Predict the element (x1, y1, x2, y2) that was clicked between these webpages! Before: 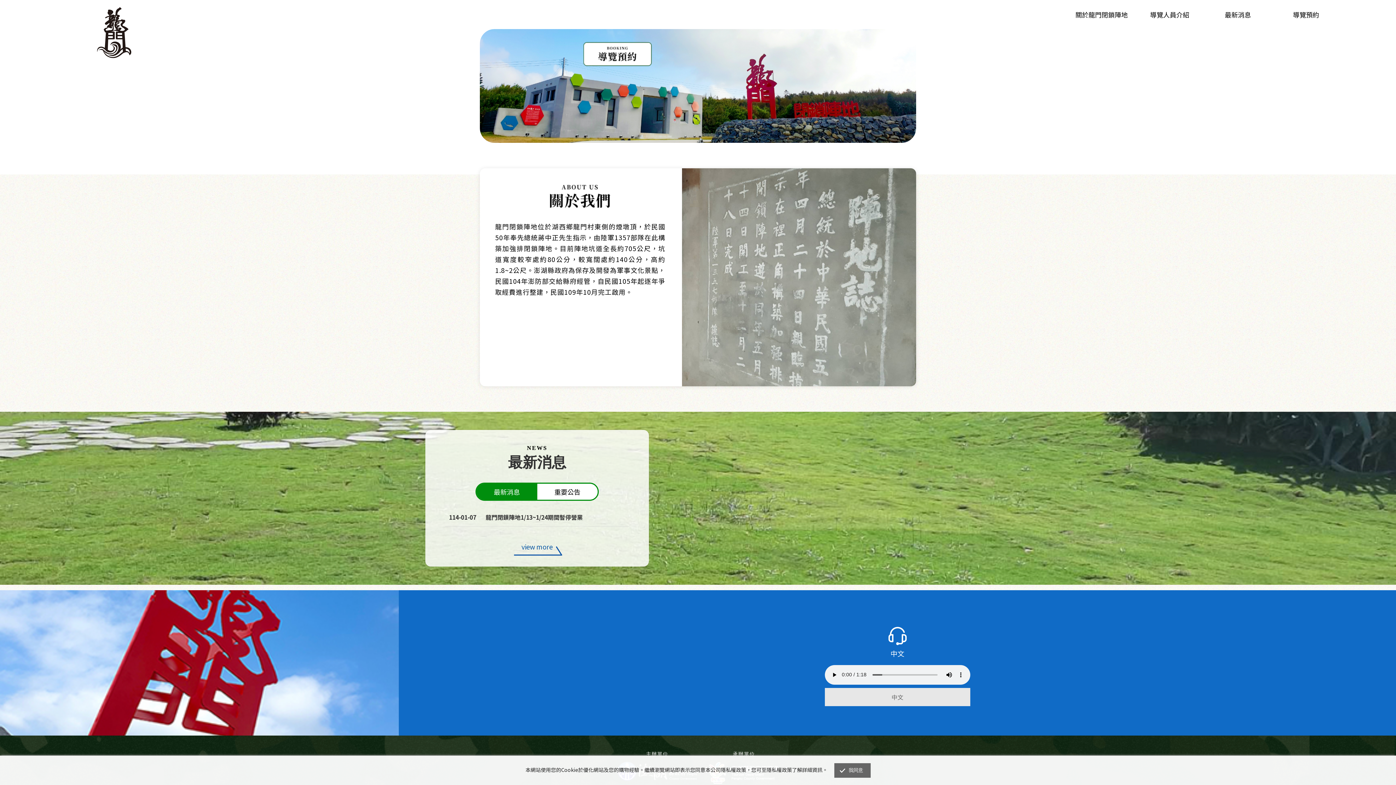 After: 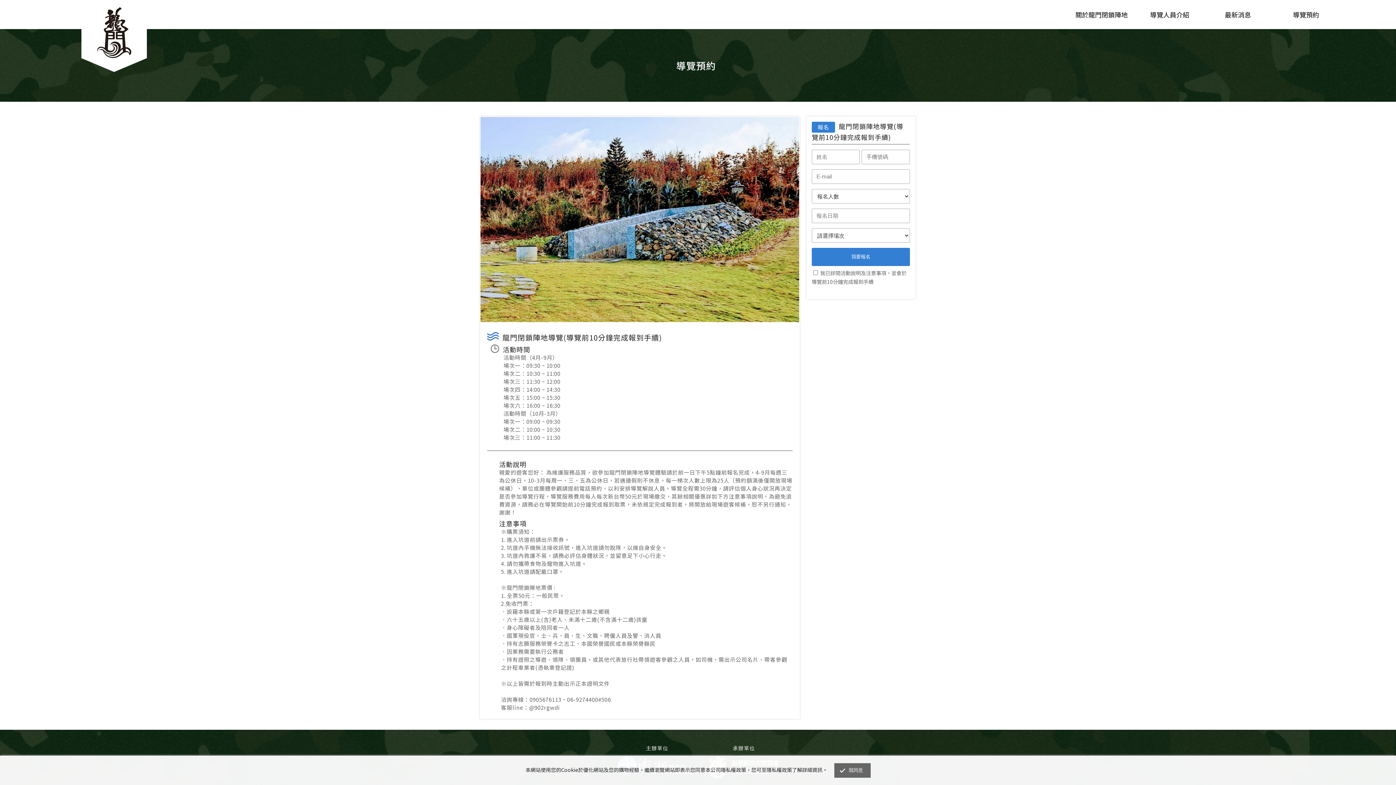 Action: label: 導覽預約 bbox: (1272, 7, 1340, 21)